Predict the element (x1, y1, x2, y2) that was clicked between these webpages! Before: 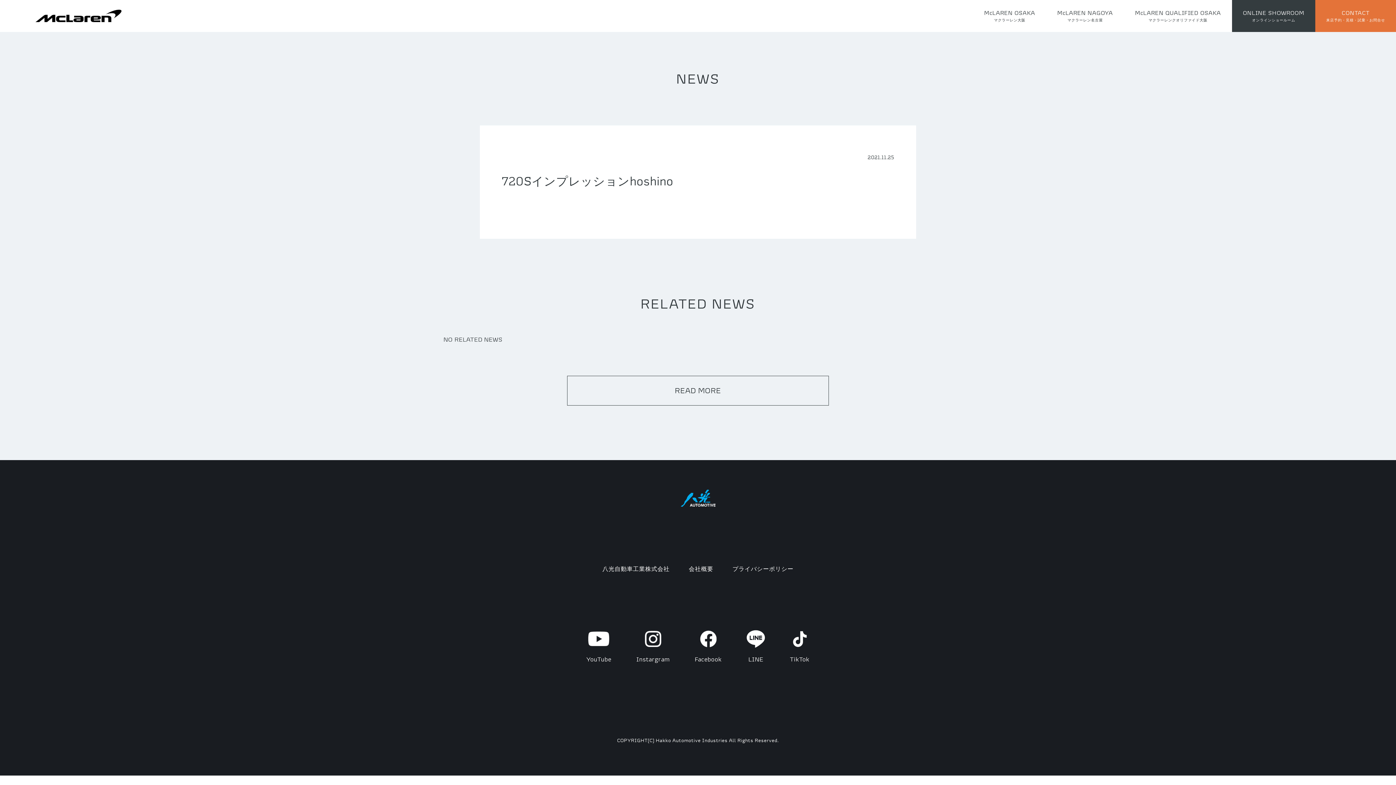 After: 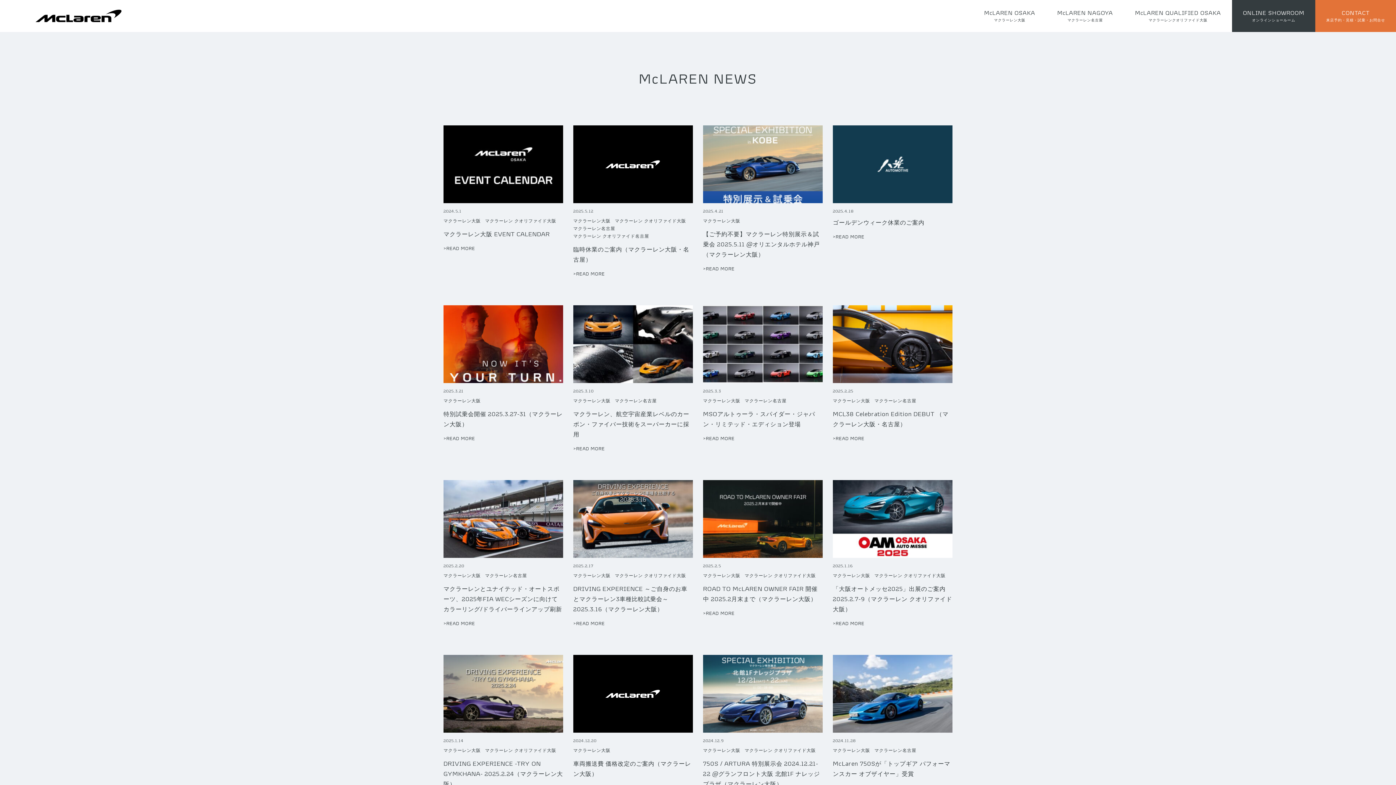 Action: bbox: (567, 375, 829, 405) label: READ MORE